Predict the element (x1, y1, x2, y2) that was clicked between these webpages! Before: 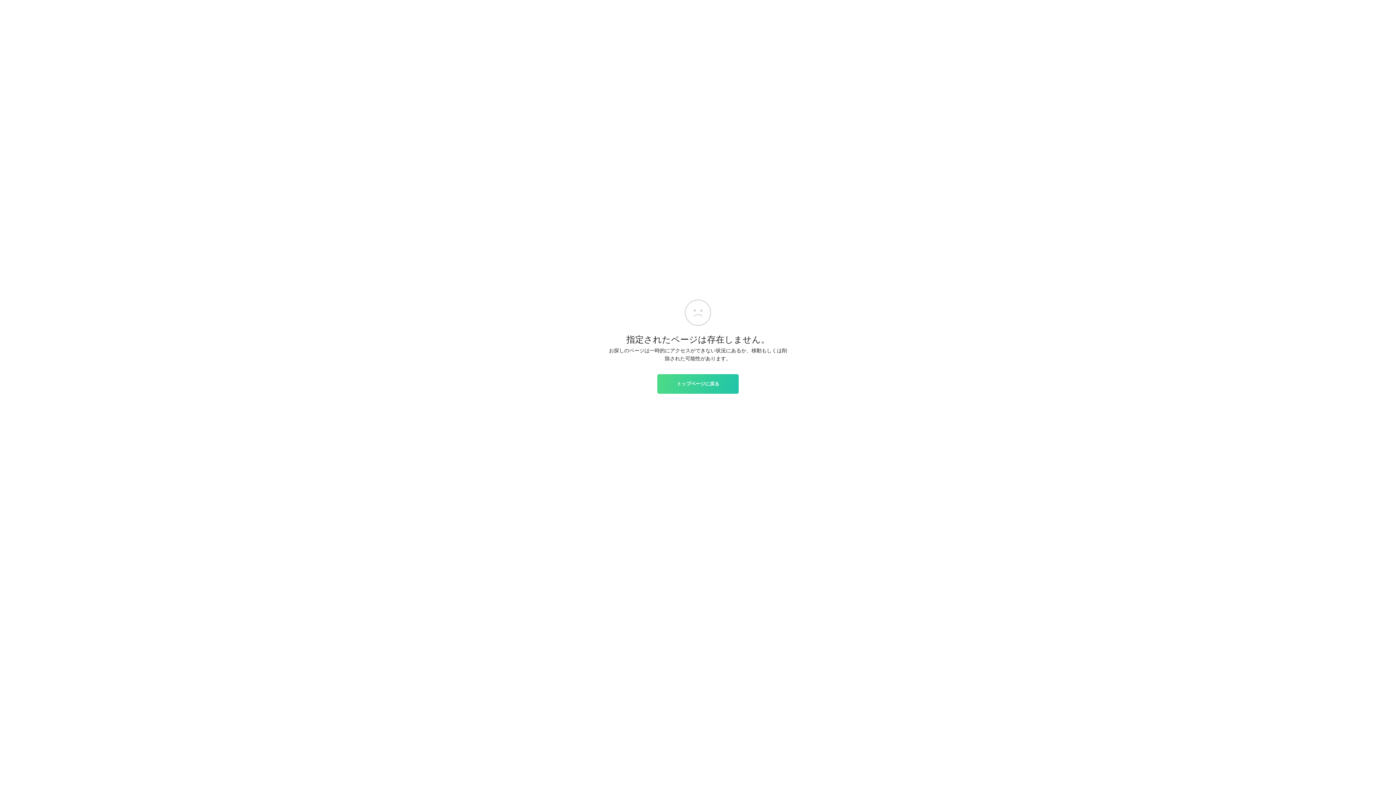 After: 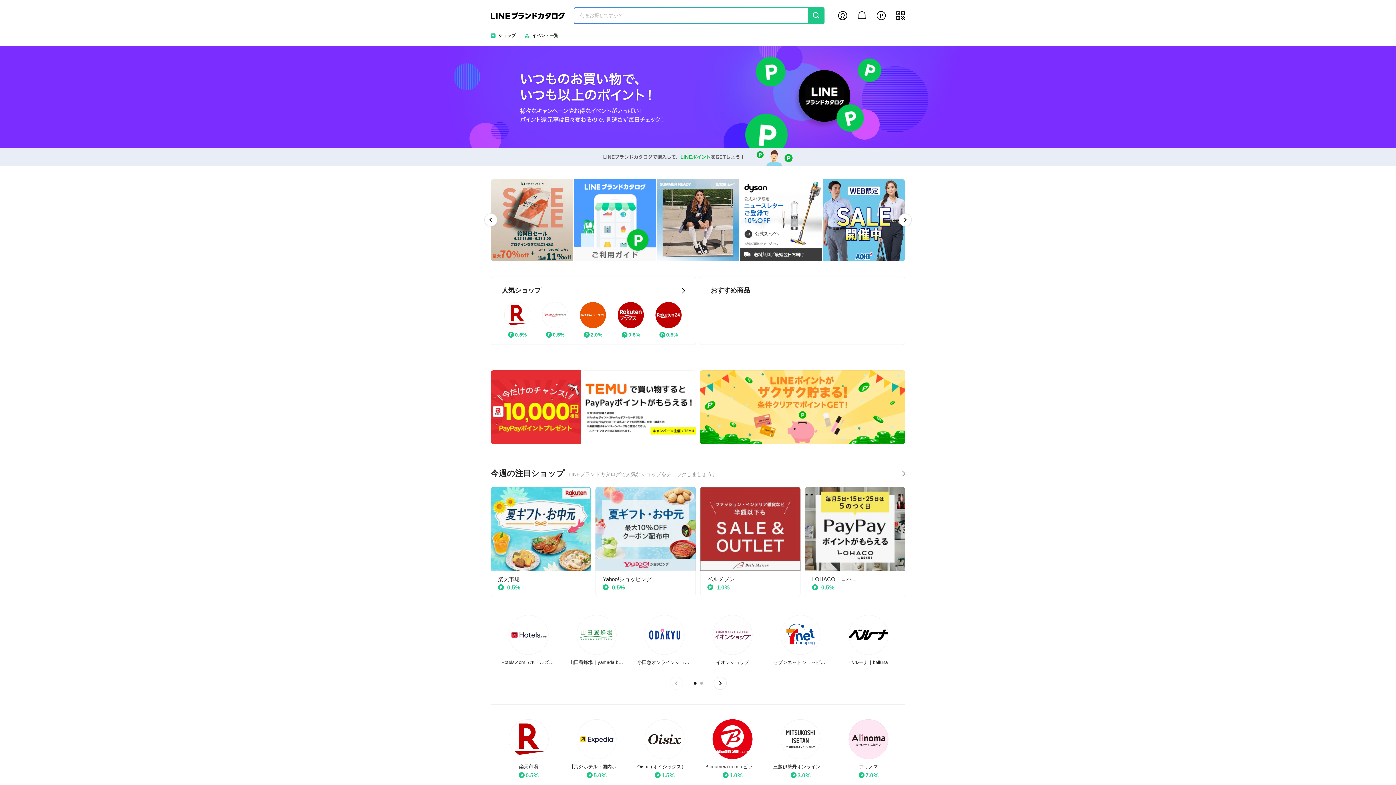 Action: label: トップページに戻る bbox: (657, 374, 738, 393)